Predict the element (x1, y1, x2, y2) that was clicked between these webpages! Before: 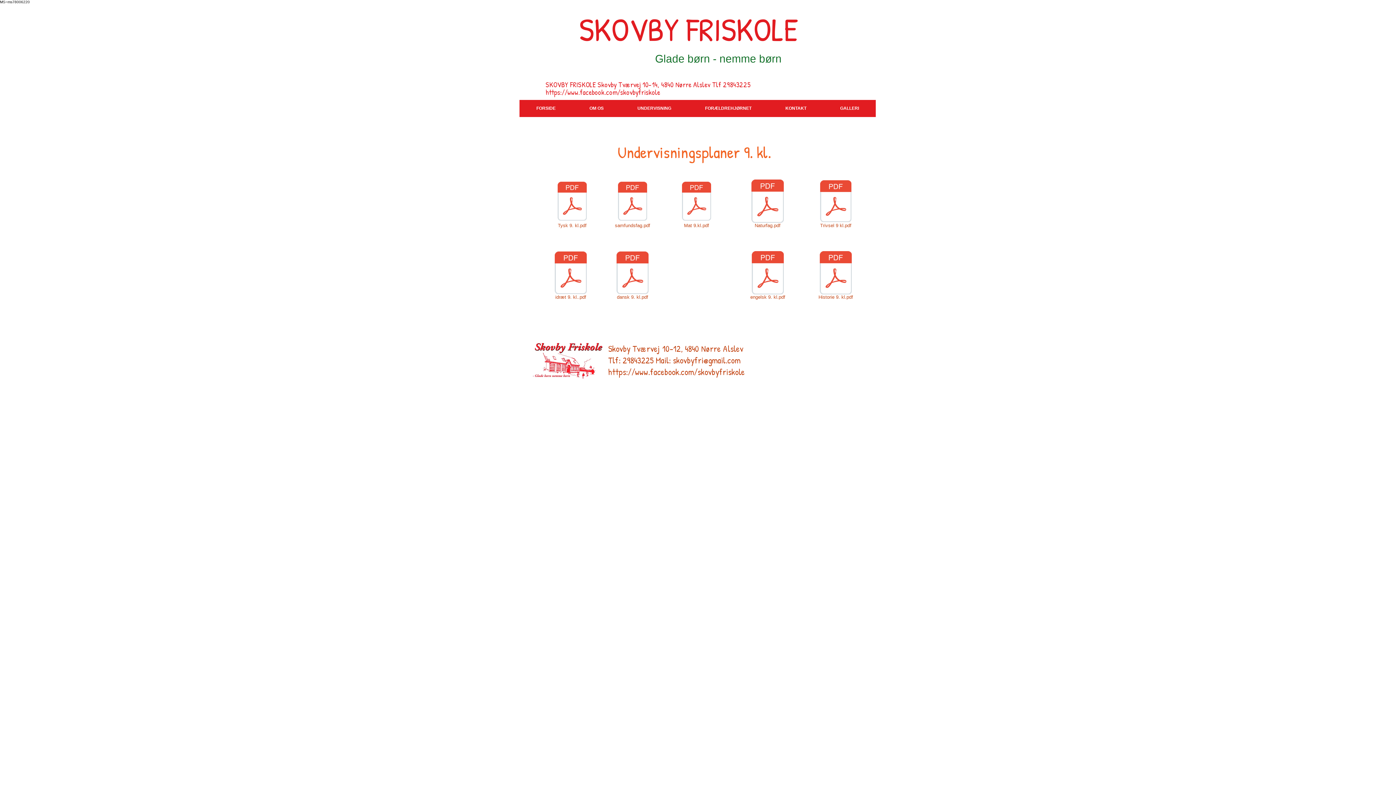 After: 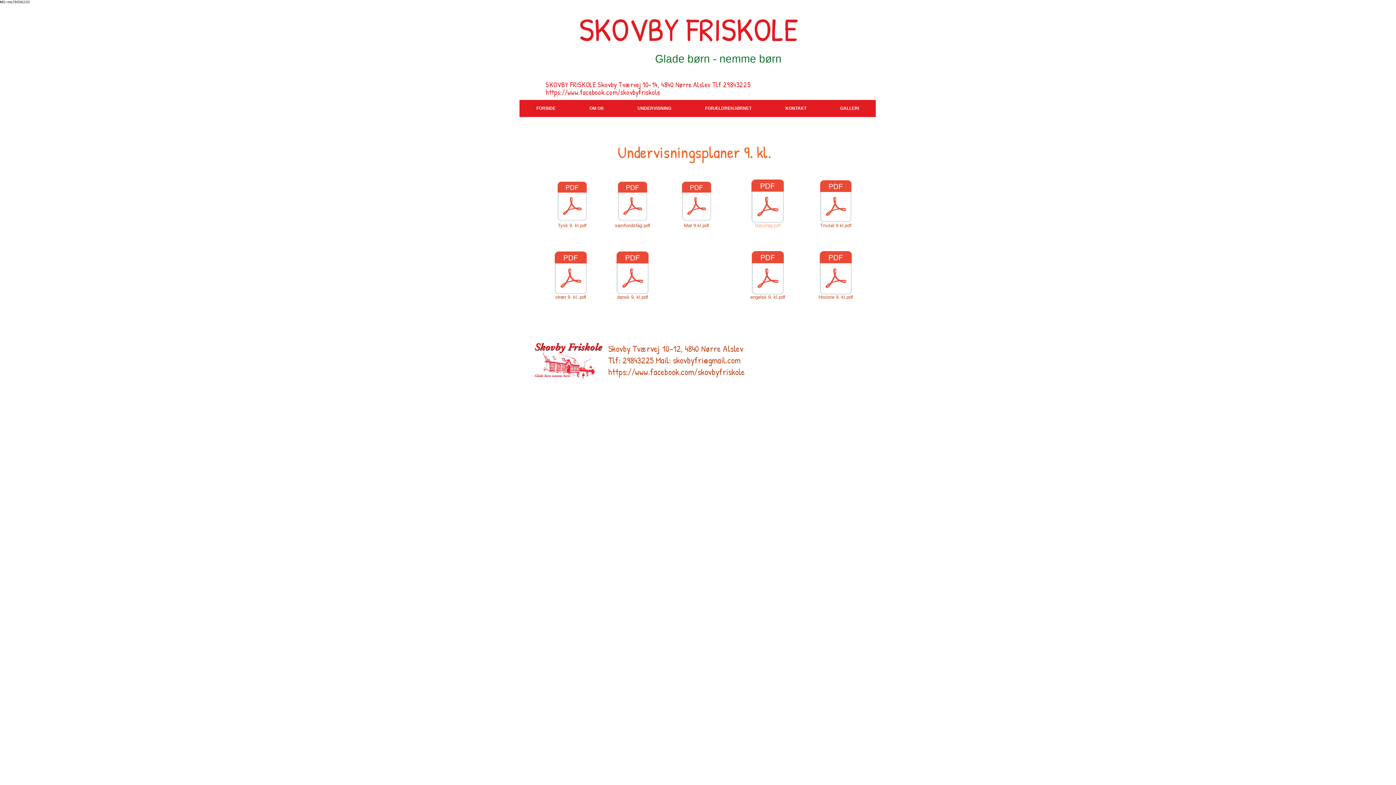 Action: label: Naturfag.pdf bbox: (747, 179, 788, 230)